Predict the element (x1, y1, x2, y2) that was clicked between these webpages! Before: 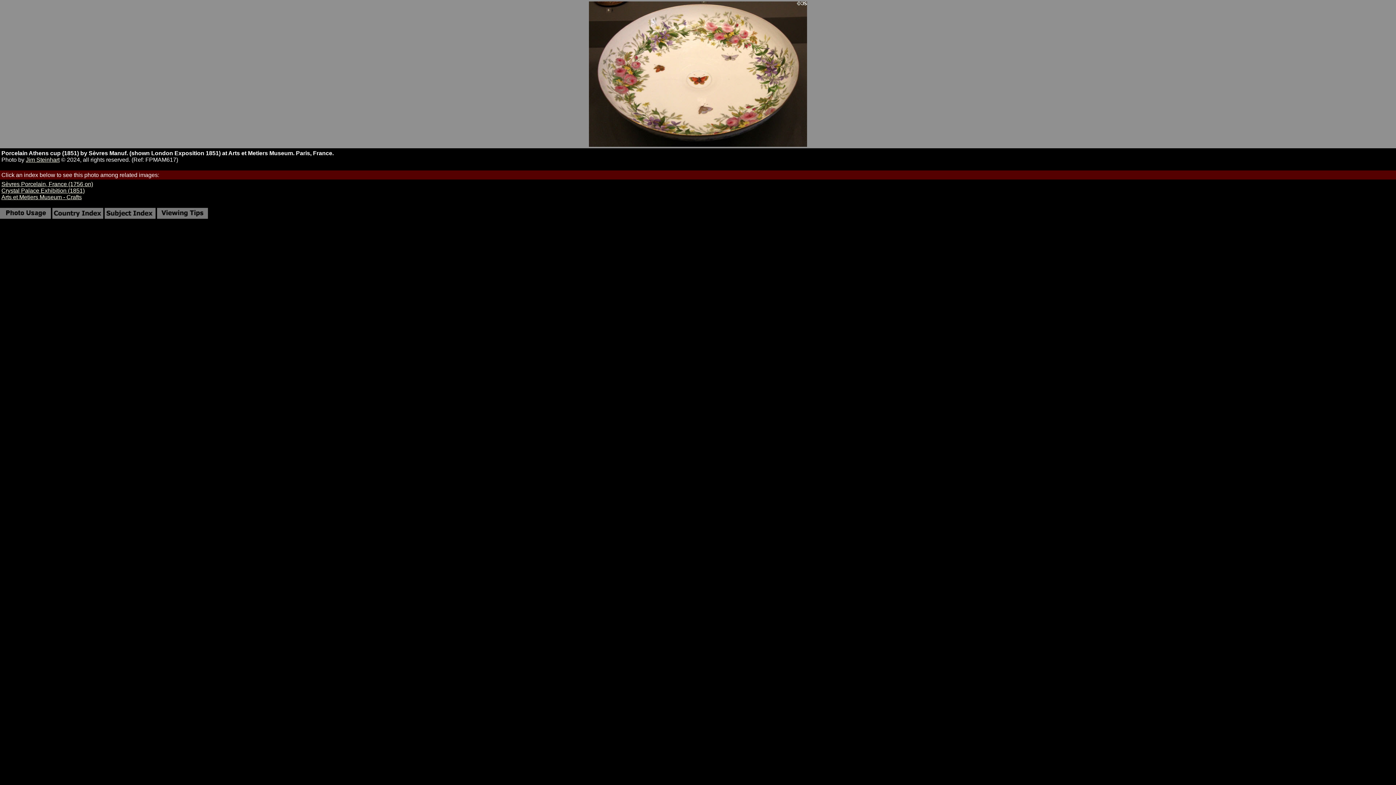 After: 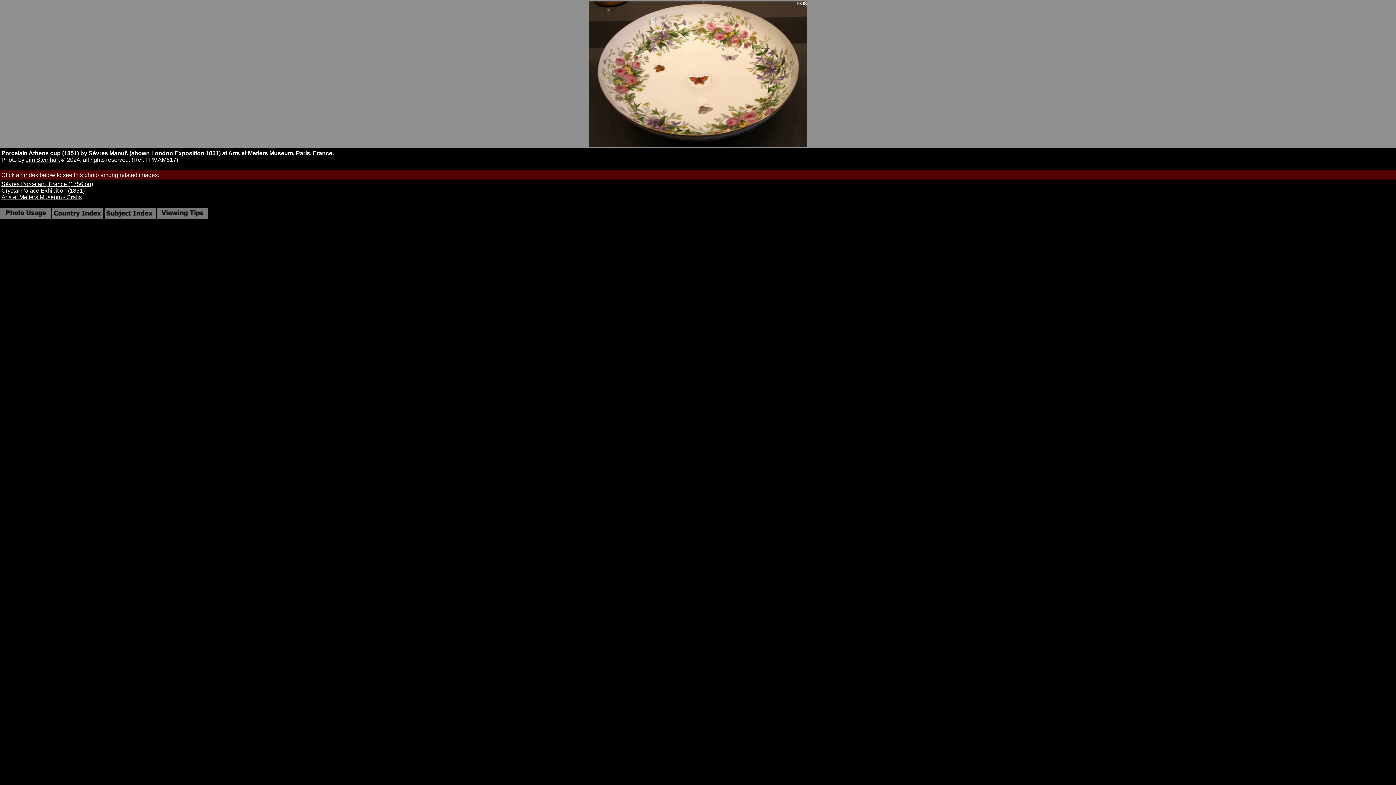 Action: bbox: (1, 194, 81, 200) label: Arts et Metiers Museum - Crafts